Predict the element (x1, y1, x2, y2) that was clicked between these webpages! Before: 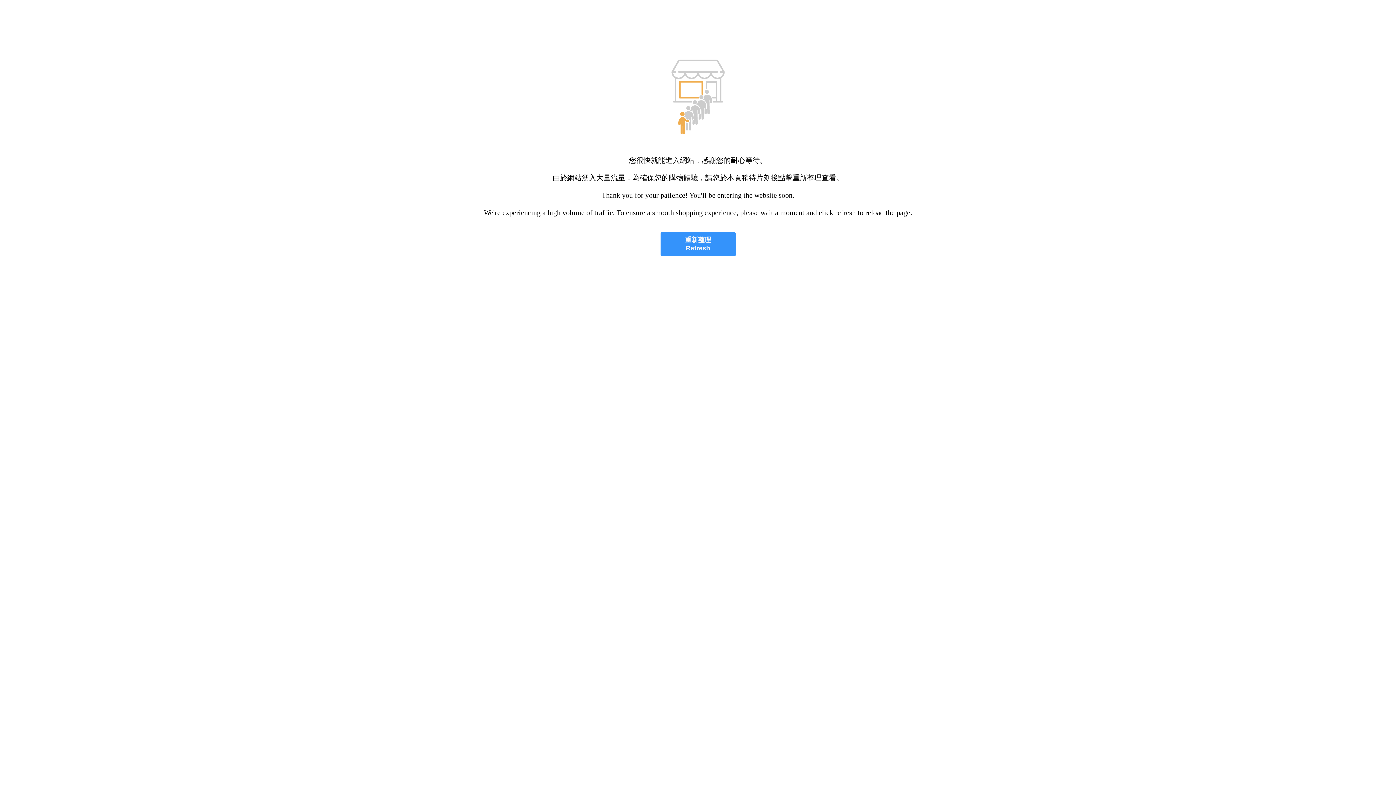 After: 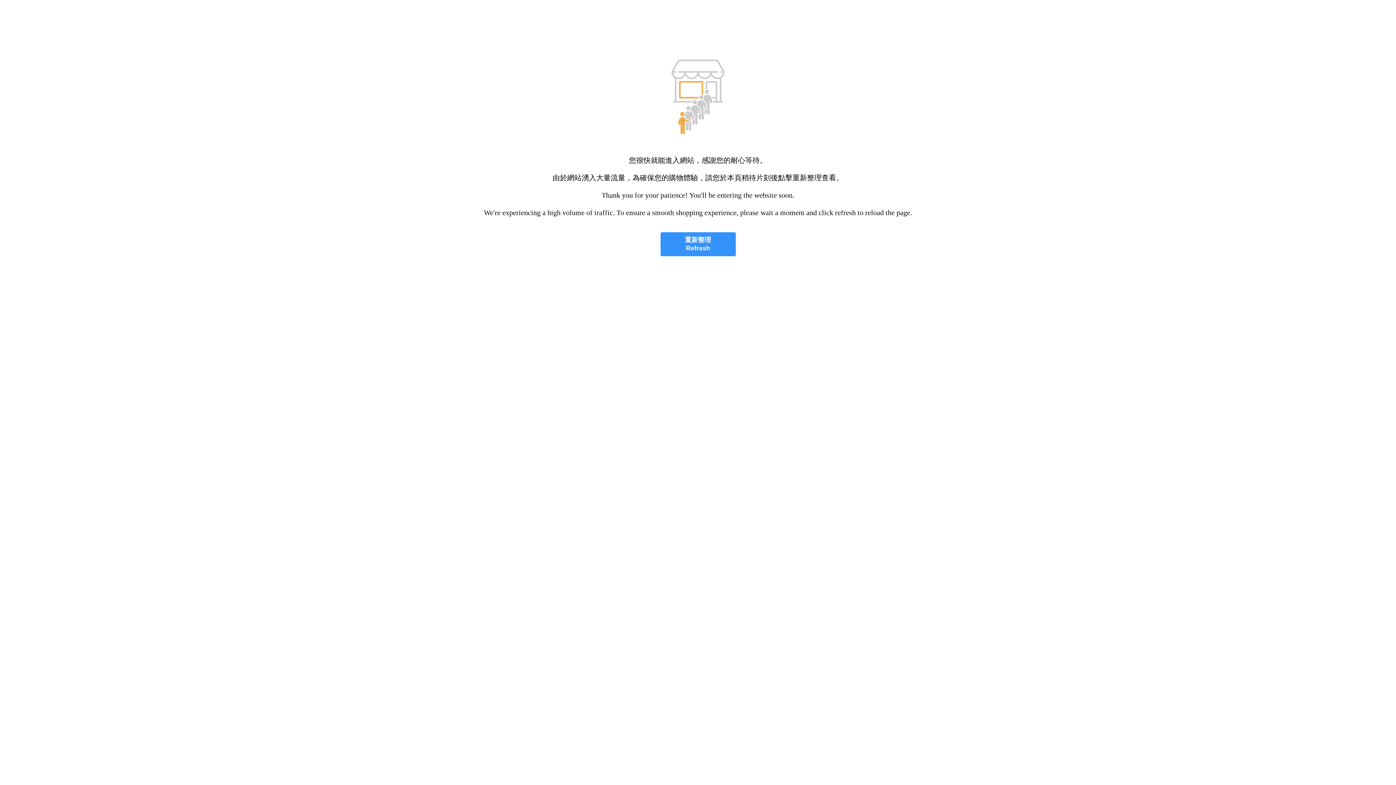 Action: label: 重新整理
Refresh bbox: (660, 232, 735, 256)